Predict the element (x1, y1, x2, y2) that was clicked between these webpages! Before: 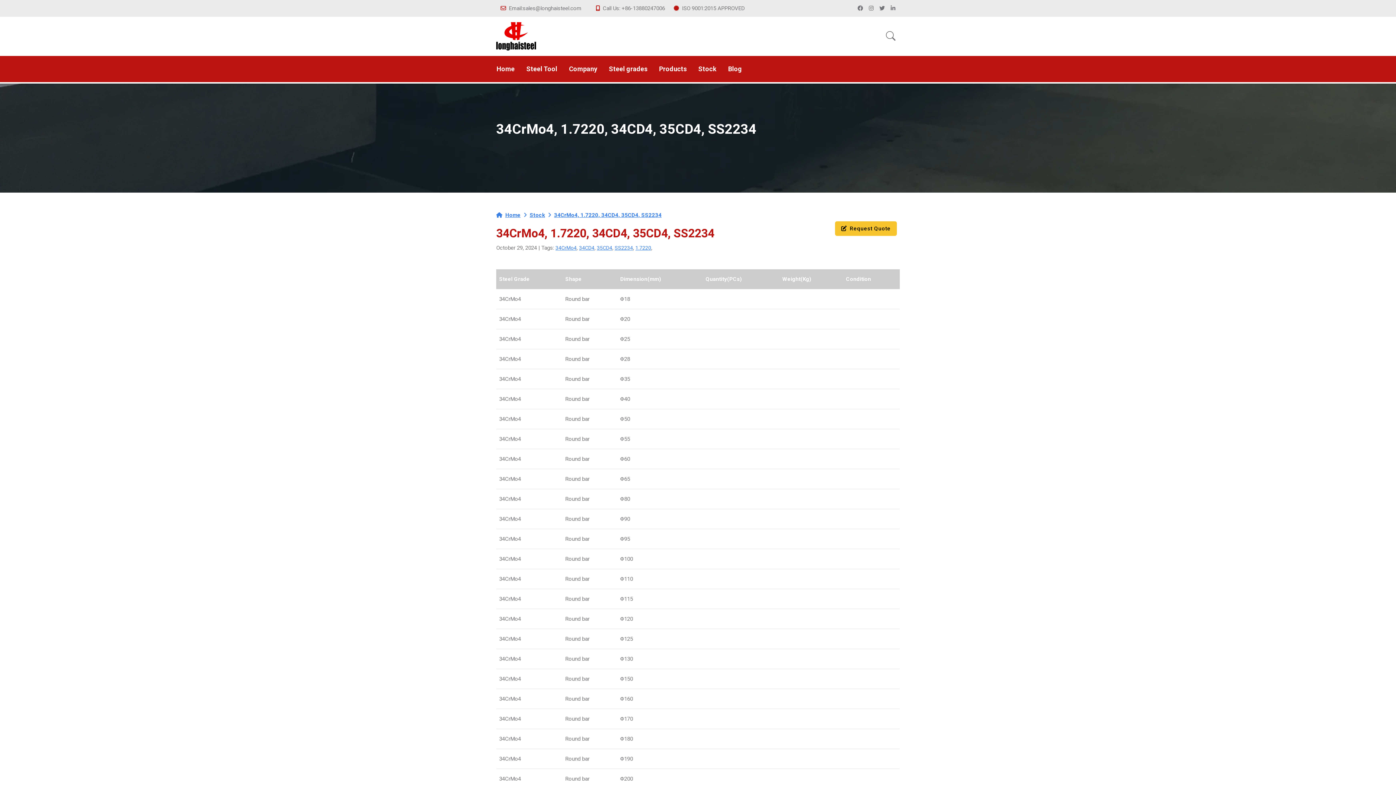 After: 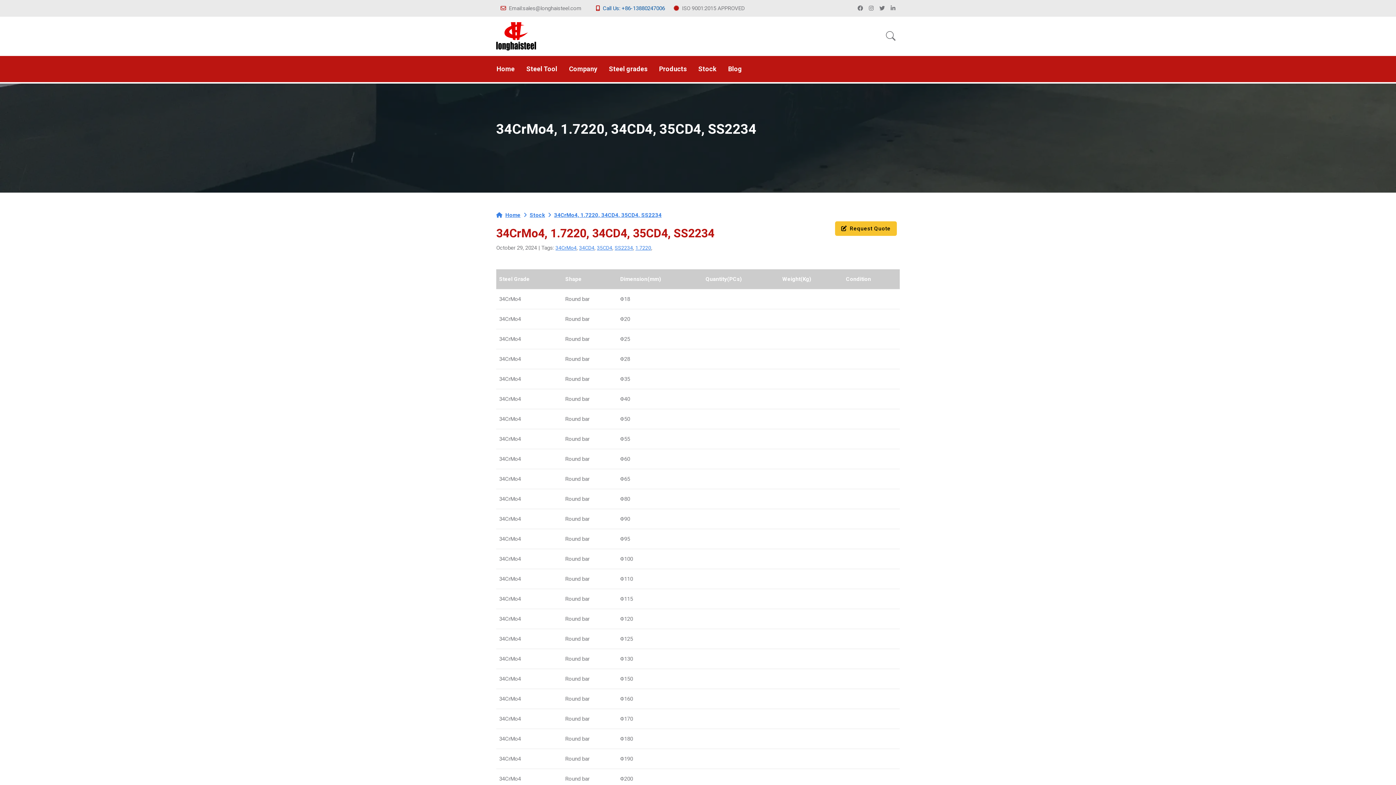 Action: bbox: (591, 2, 669, 13) label: Call Us: +86-13880247006